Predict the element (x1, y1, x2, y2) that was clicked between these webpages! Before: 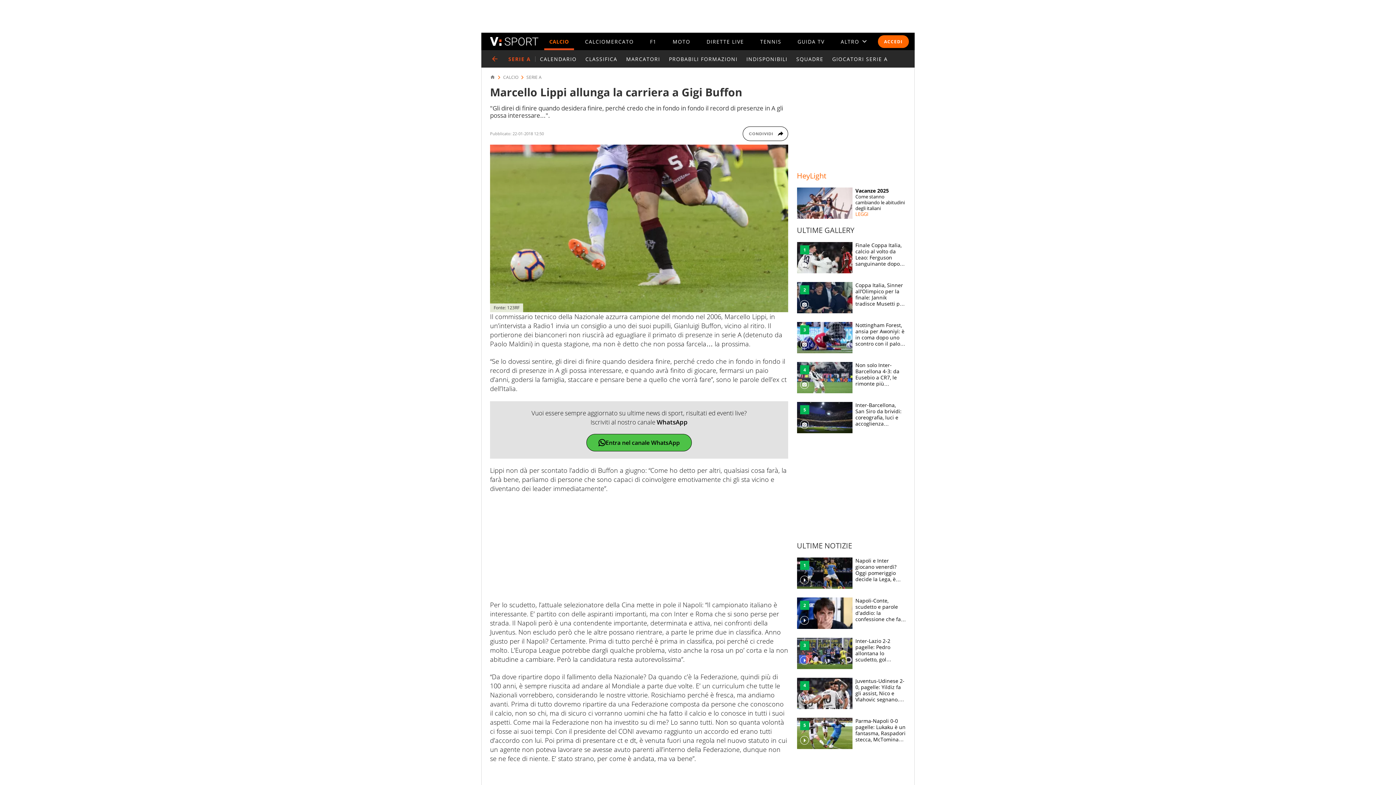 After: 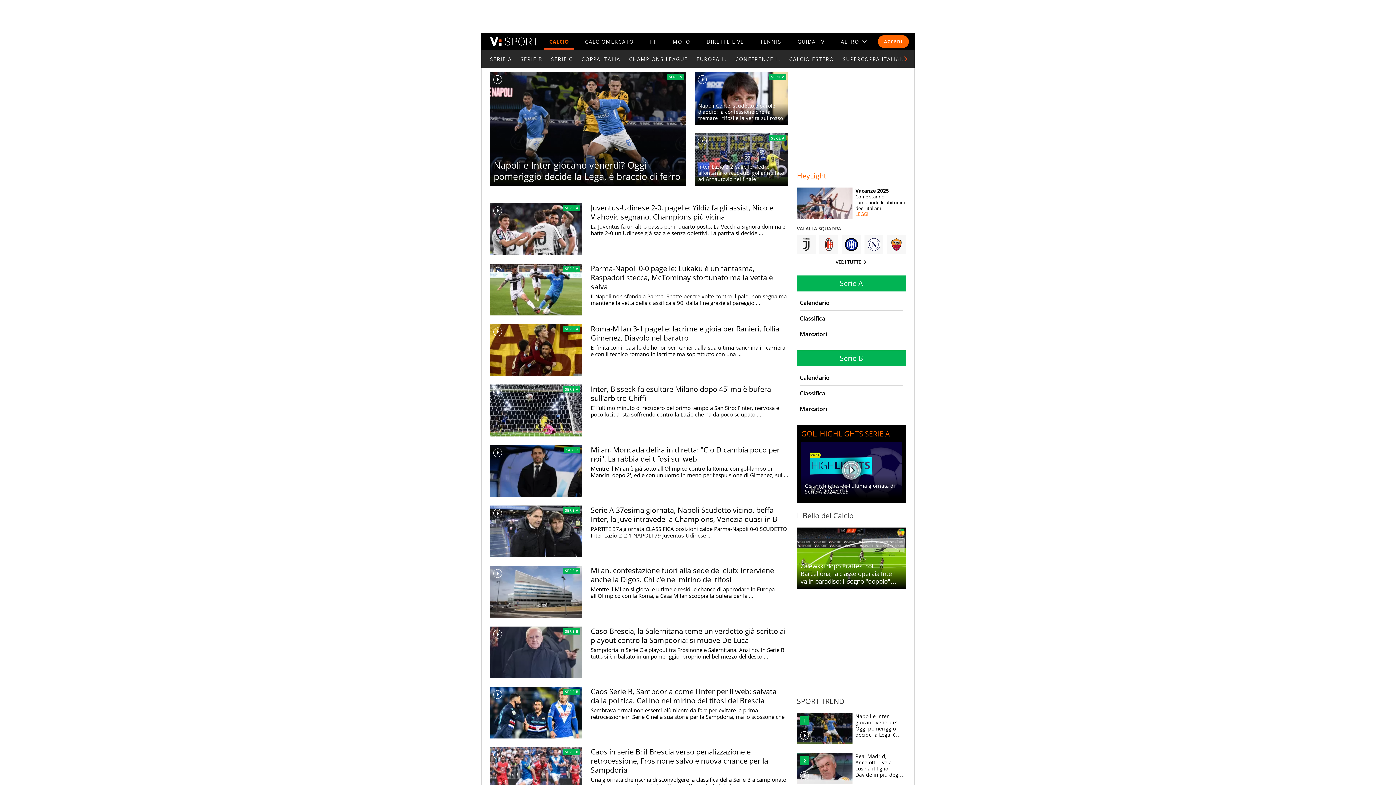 Action: label: CALCIO bbox: (503, 74, 518, 80)